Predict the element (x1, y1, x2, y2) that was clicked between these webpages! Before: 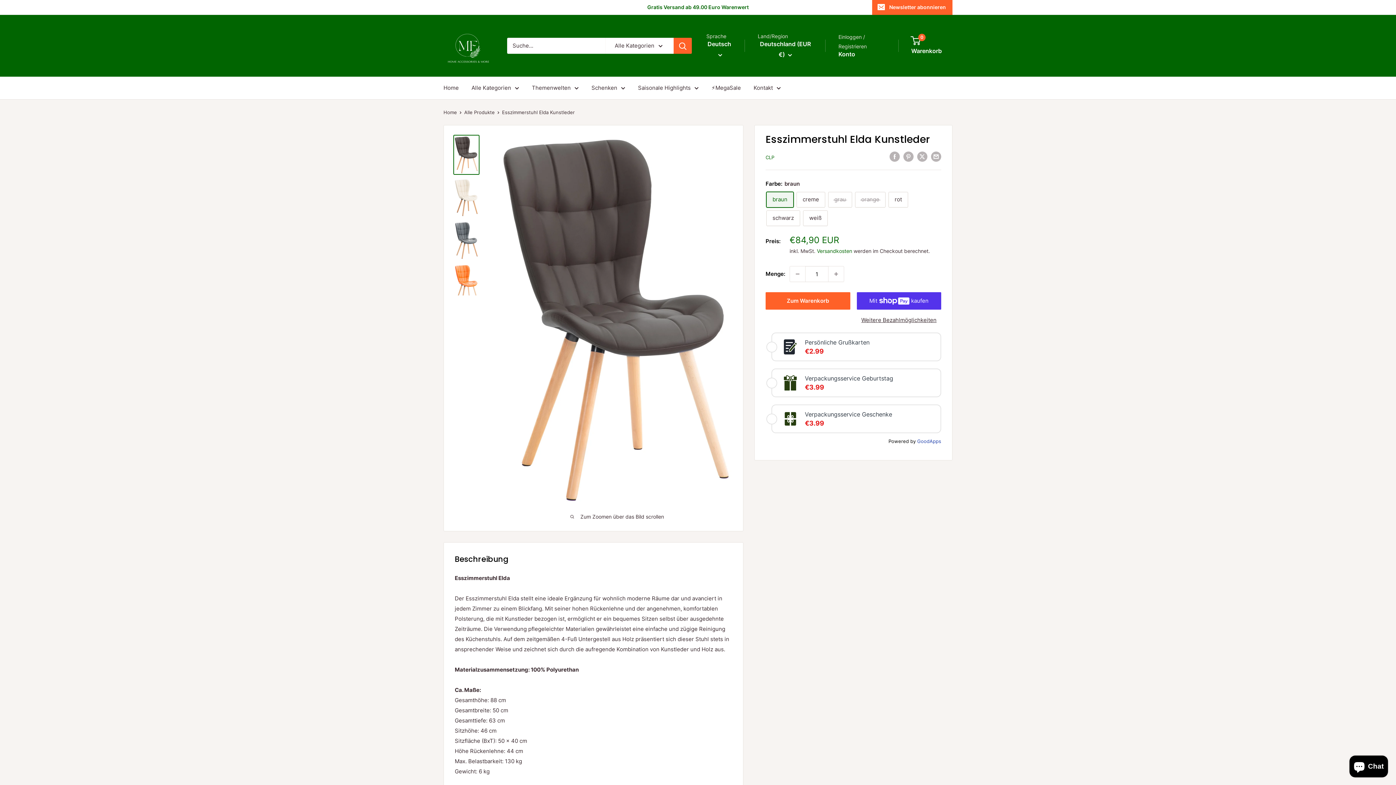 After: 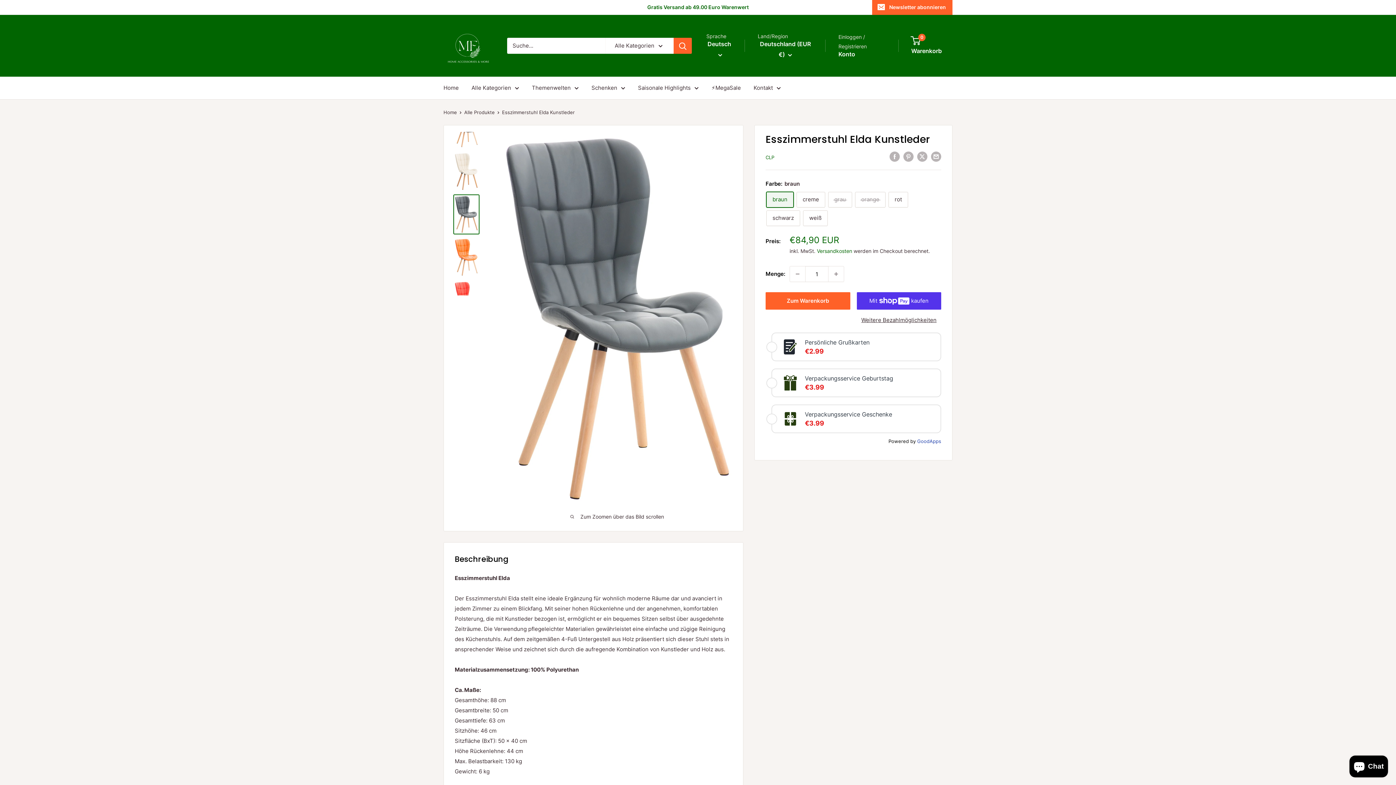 Action: bbox: (453, 220, 479, 260)